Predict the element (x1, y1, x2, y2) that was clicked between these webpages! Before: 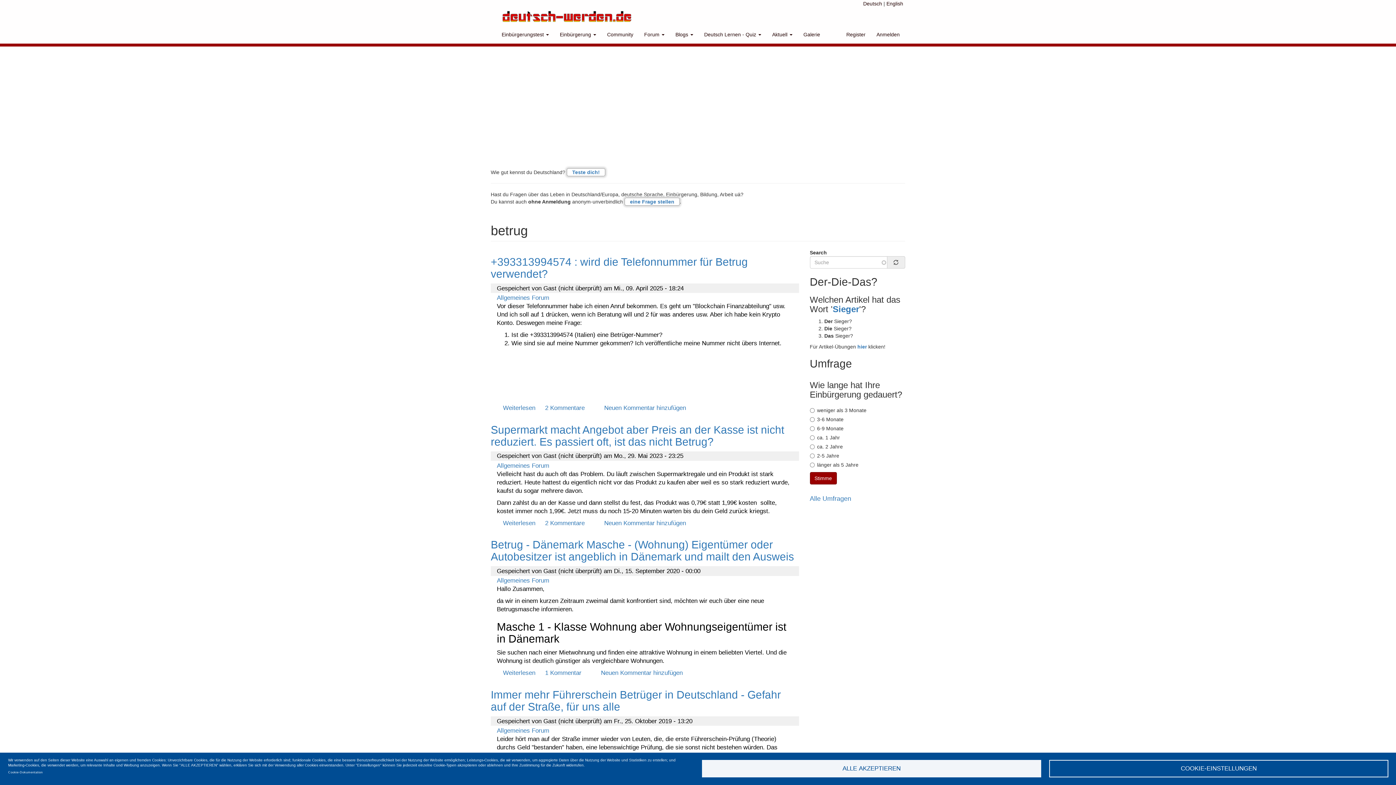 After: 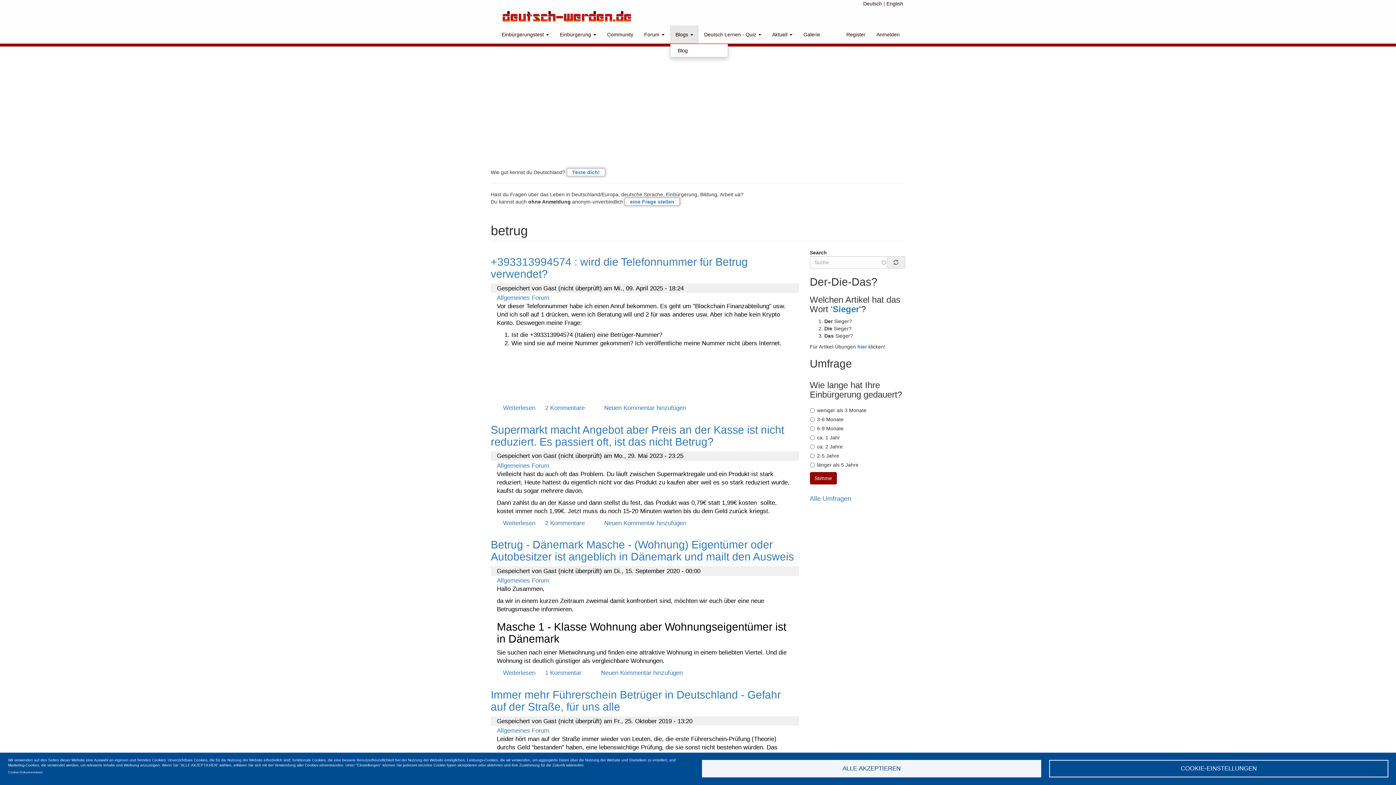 Action: bbox: (670, 25, 698, 43) label: Blogs 